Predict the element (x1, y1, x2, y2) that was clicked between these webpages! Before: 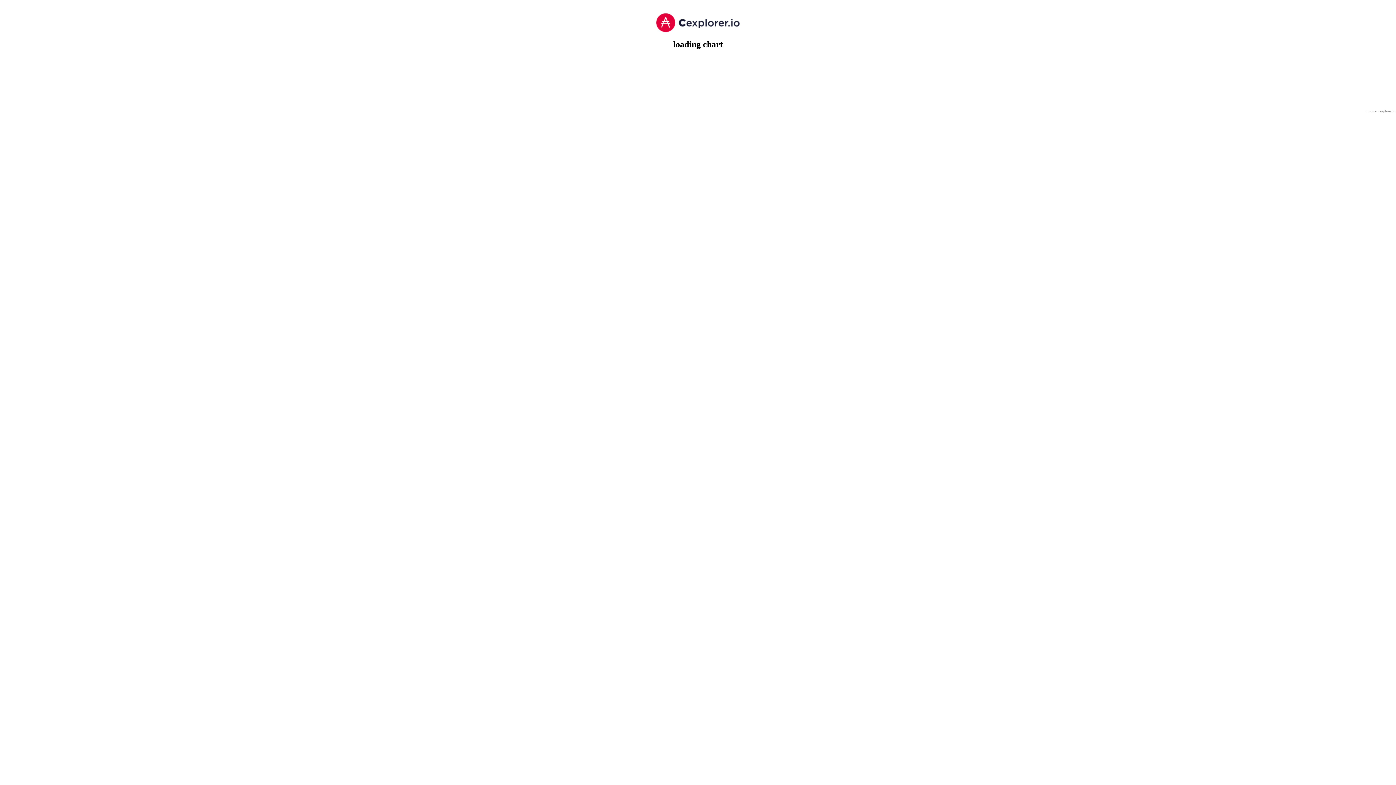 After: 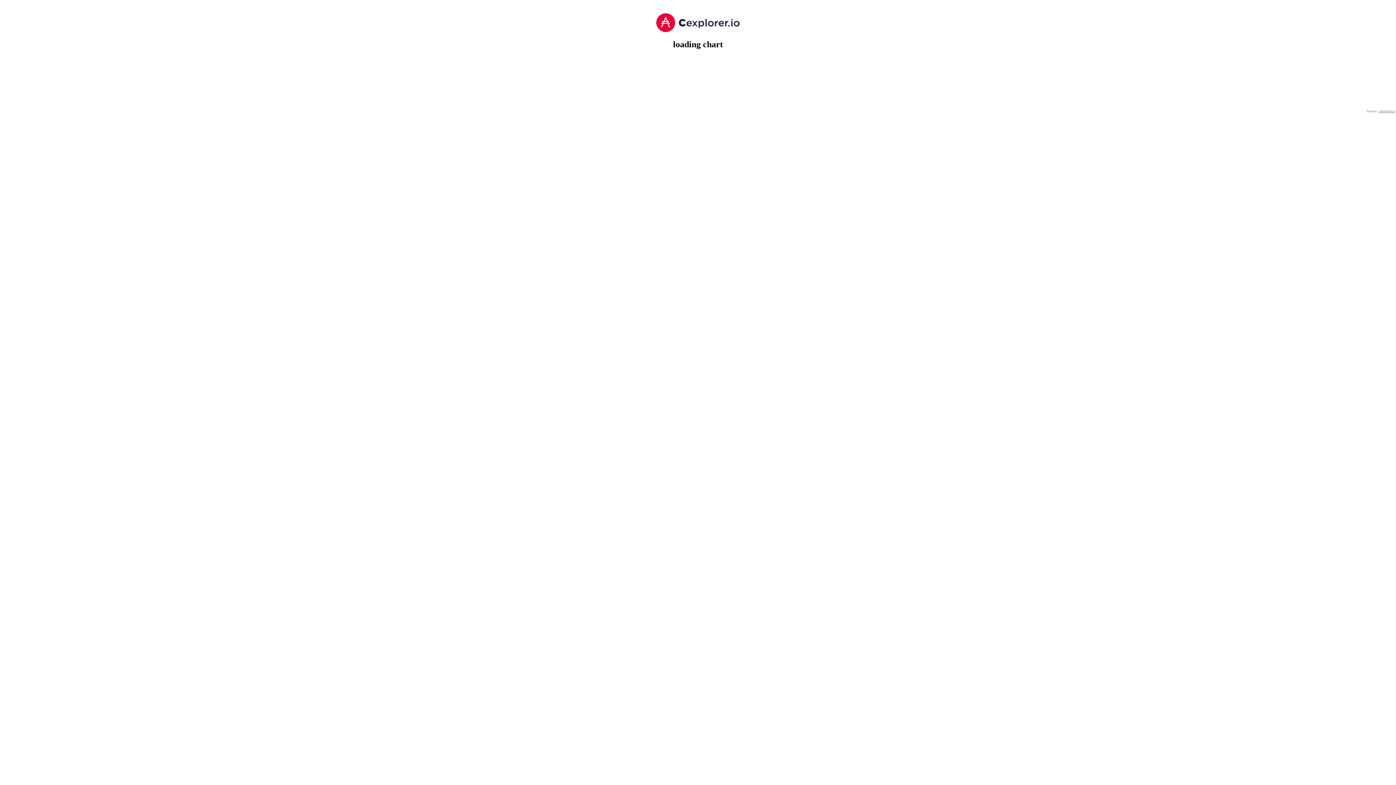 Action: label: cexplorer.io bbox: (1378, 109, 1396, 113)